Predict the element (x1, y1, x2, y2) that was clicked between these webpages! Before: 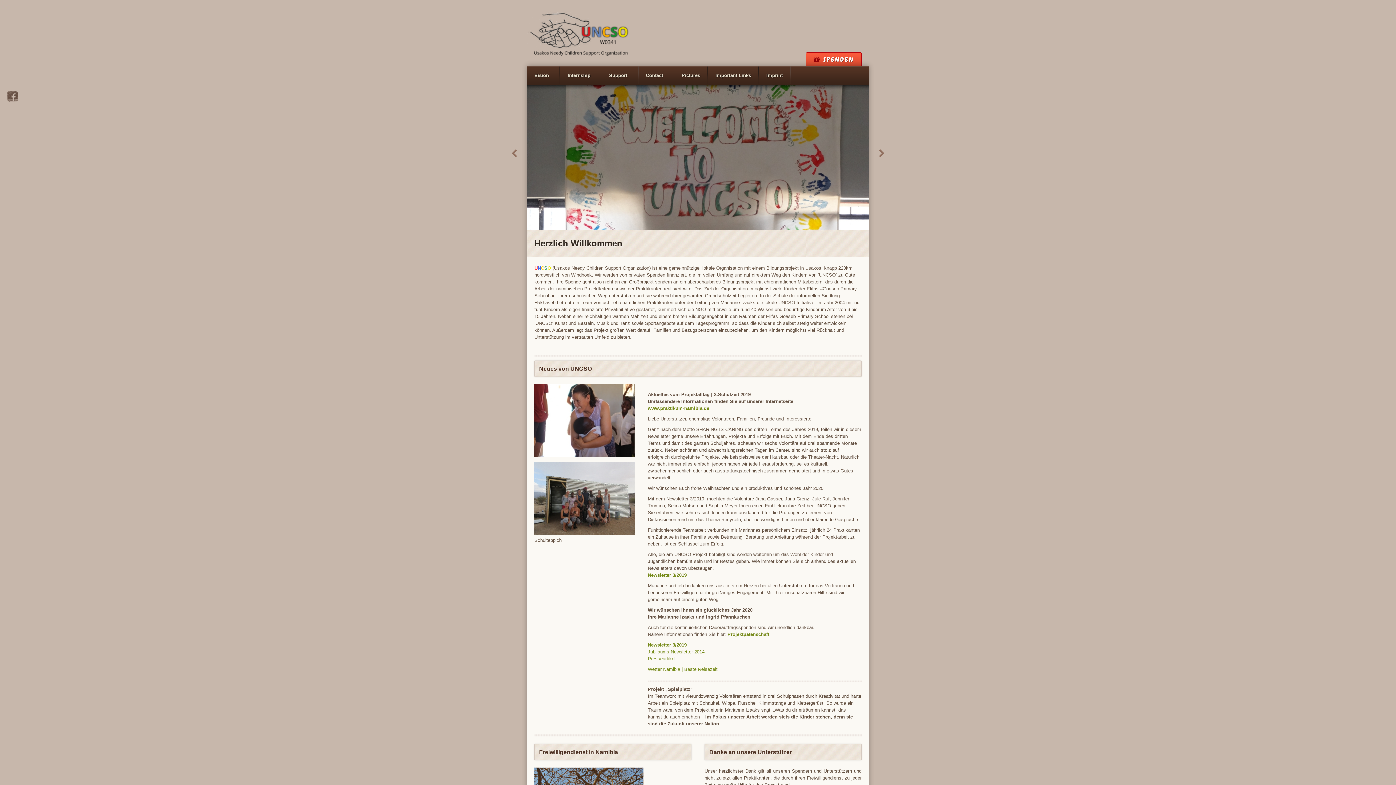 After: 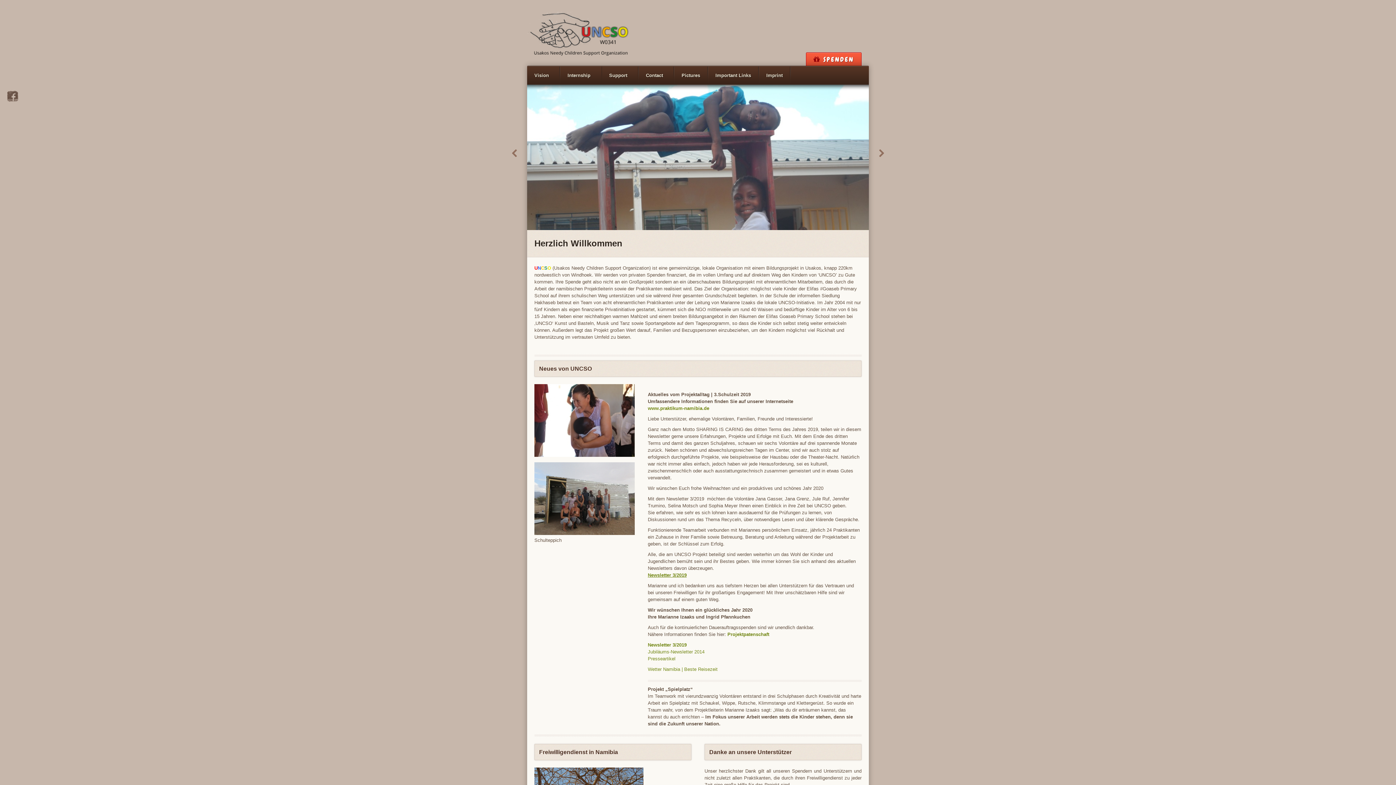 Action: label: Newsletter 3/2019 bbox: (647, 572, 686, 578)